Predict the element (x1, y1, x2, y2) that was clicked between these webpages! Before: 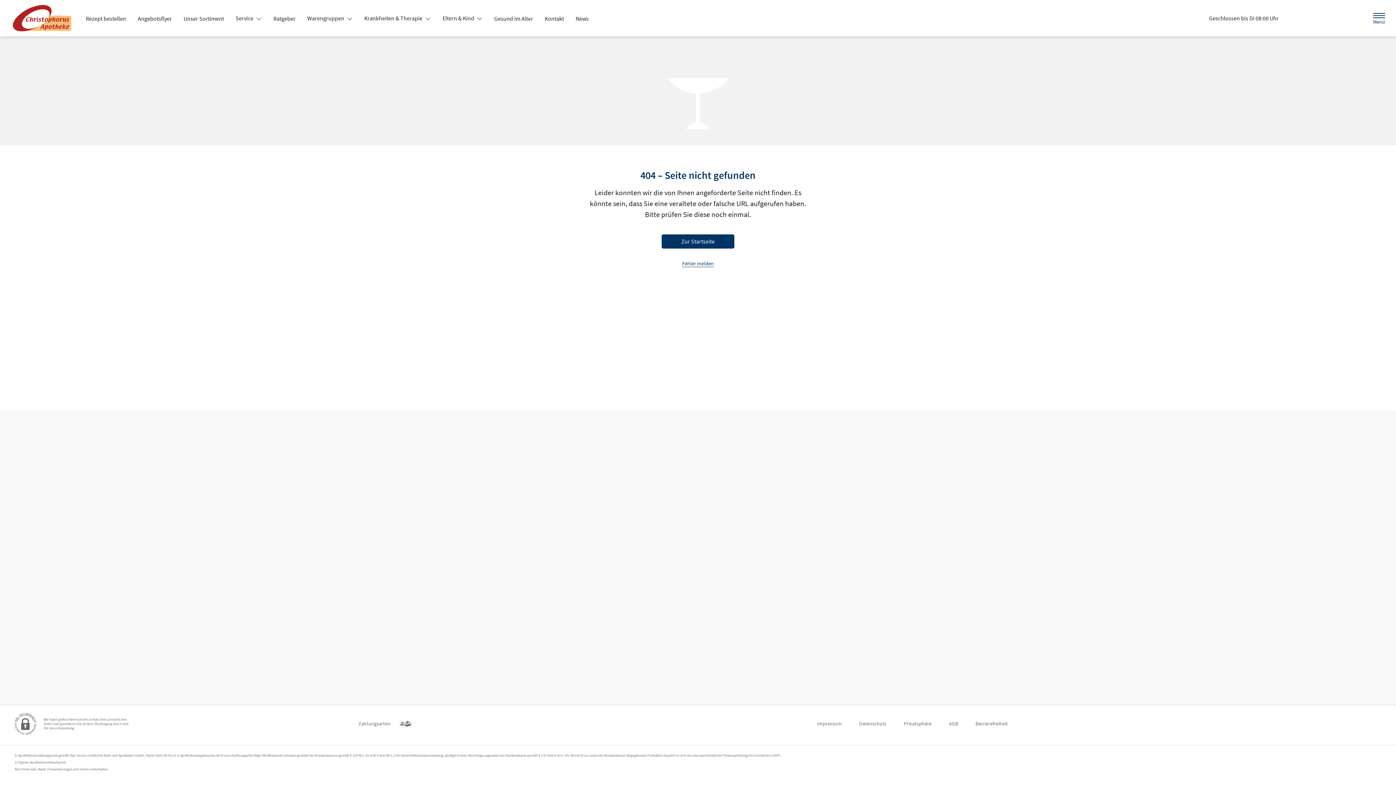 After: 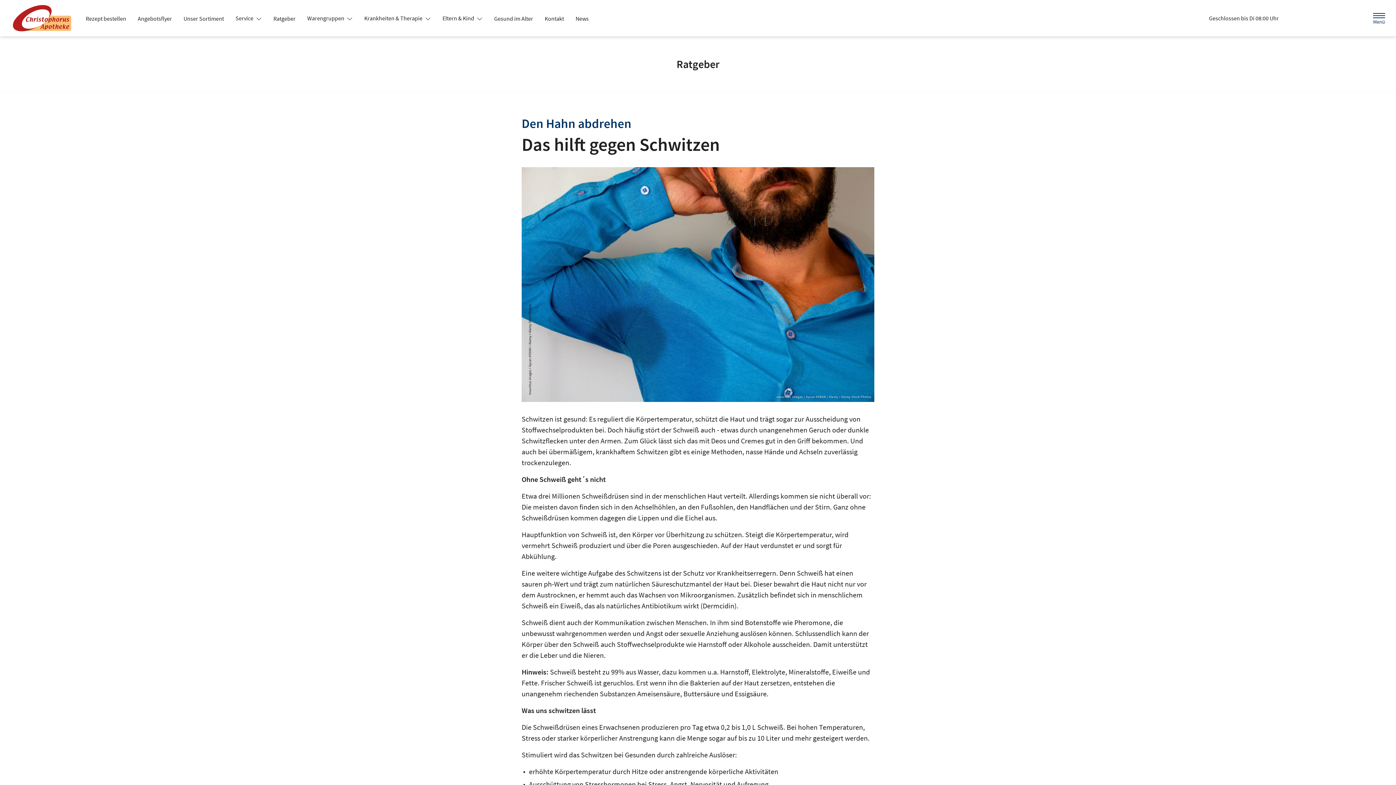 Action: label: Ratgeber bbox: (267, 12, 301, 25)